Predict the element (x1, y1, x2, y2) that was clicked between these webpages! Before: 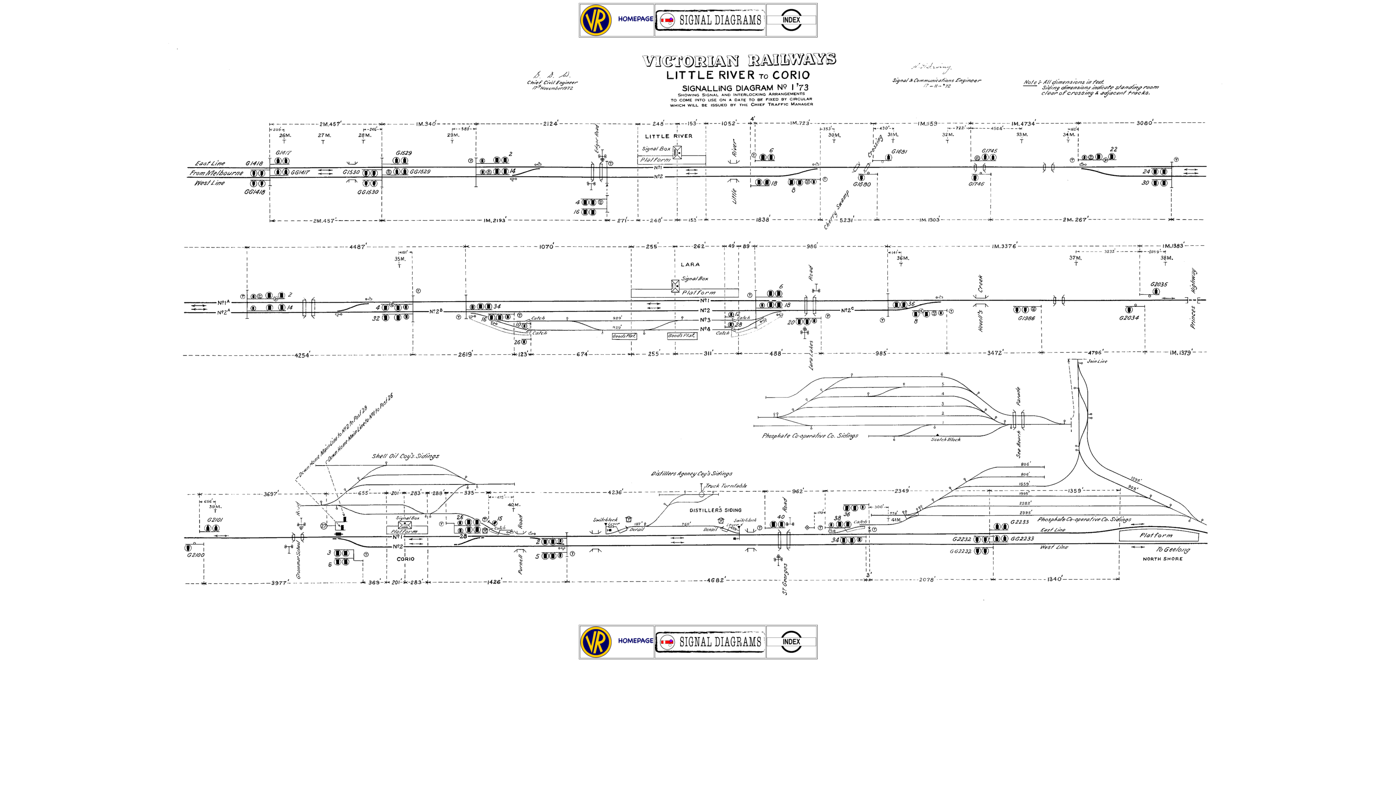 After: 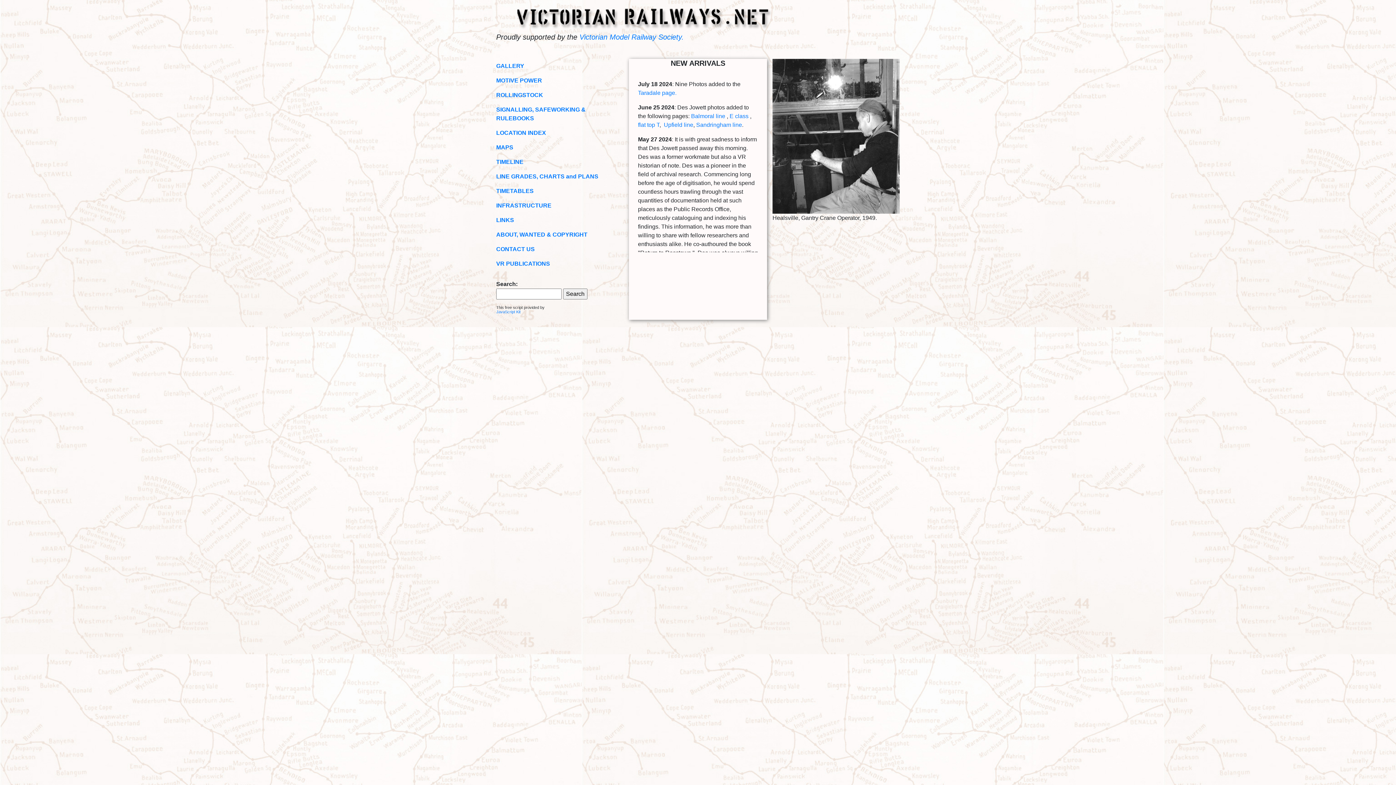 Action: bbox: (580, 653, 653, 659)